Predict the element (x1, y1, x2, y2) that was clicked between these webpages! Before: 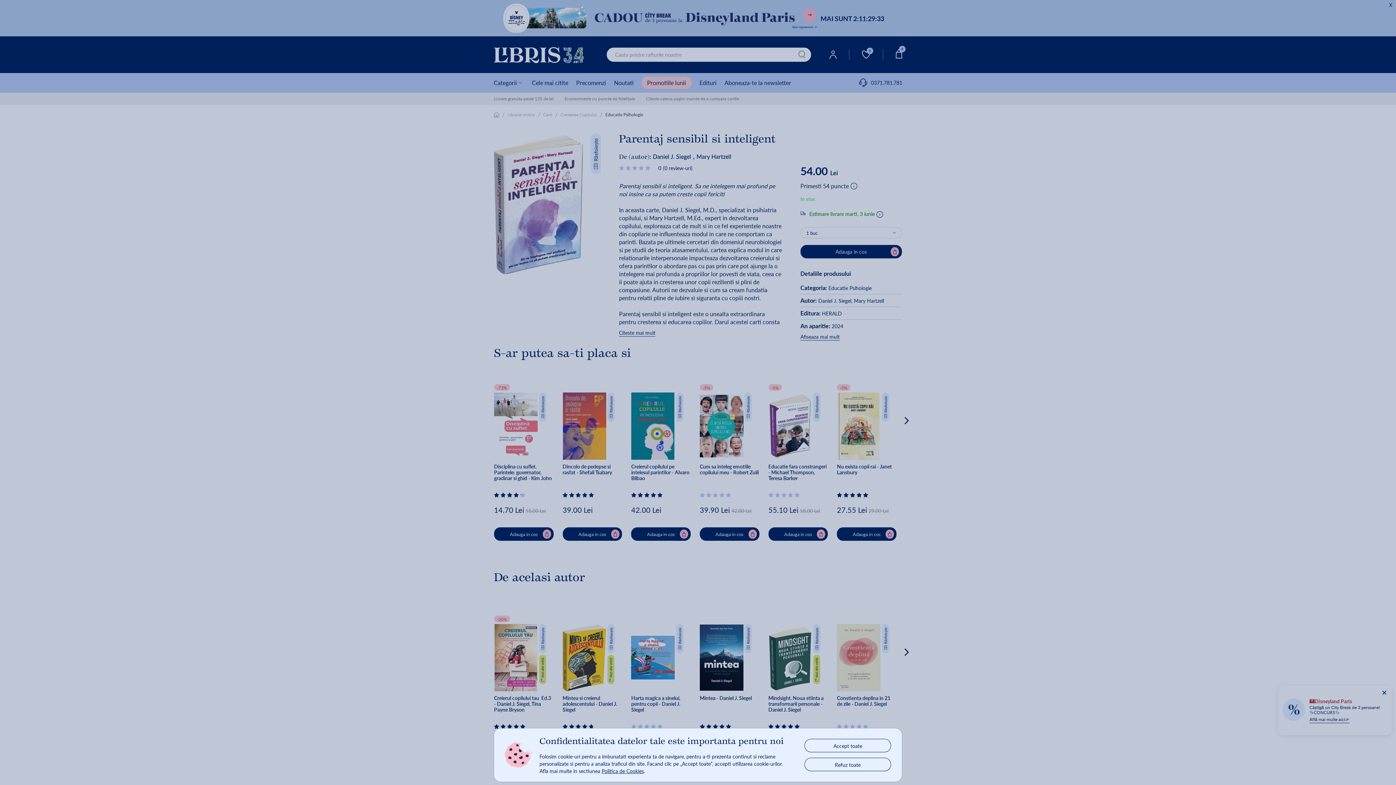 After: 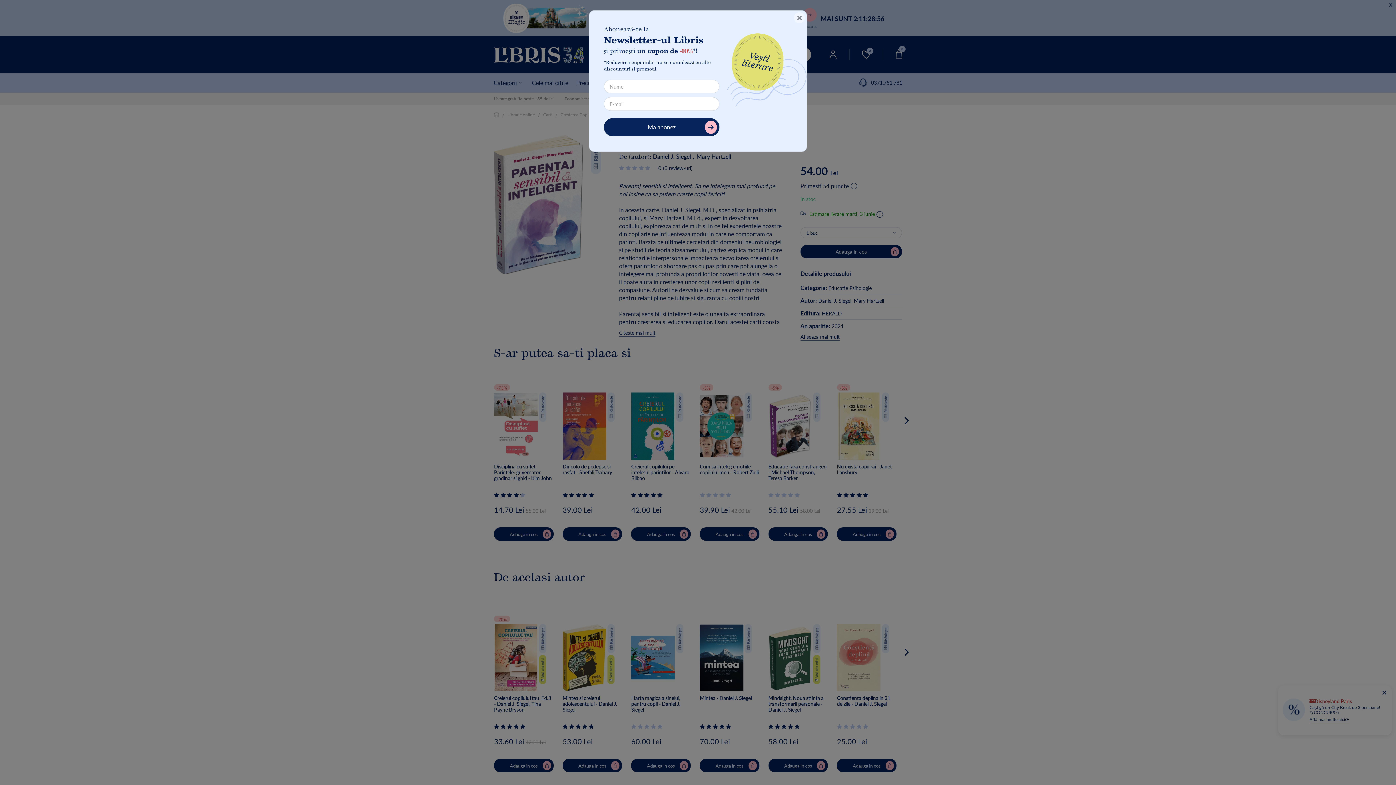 Action: label: Refuz toate bbox: (805, 758, 890, 771)